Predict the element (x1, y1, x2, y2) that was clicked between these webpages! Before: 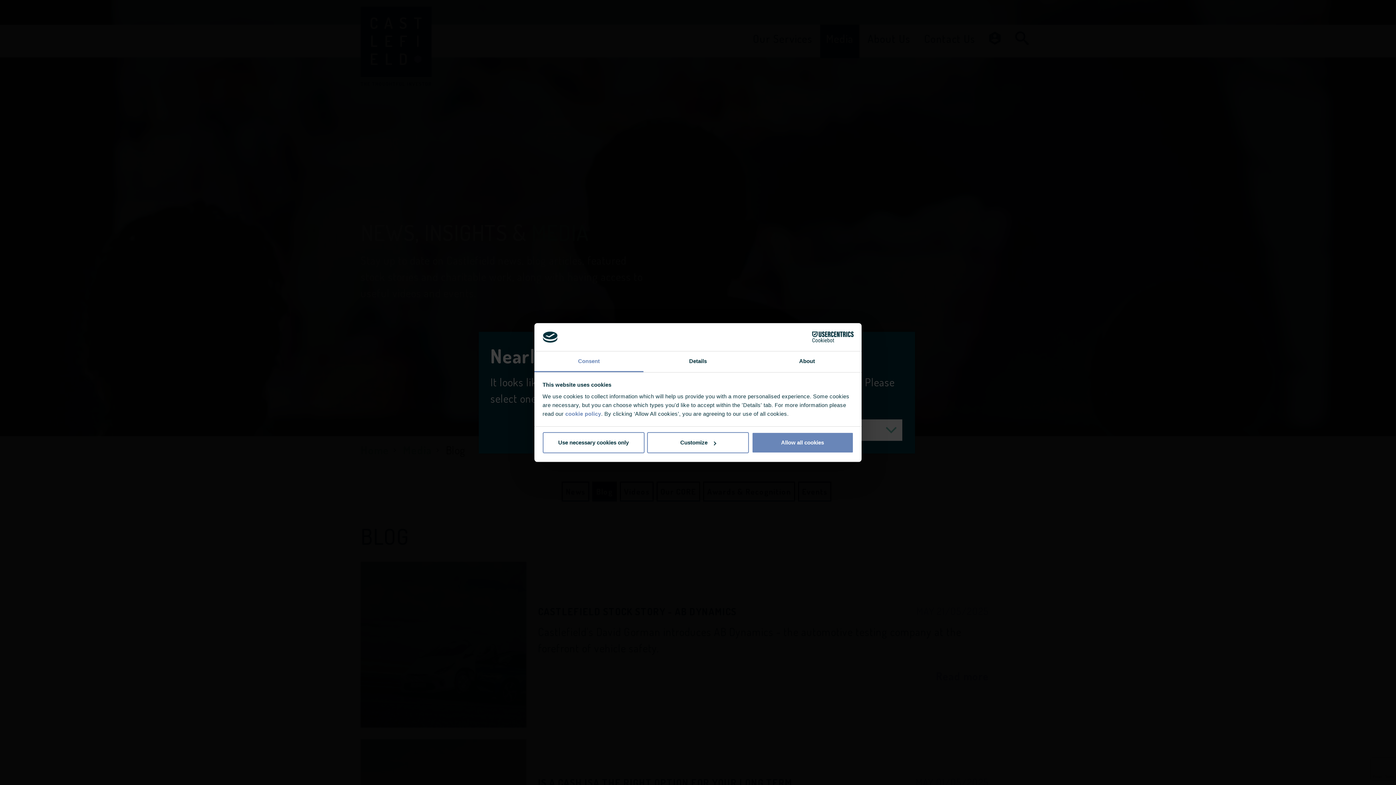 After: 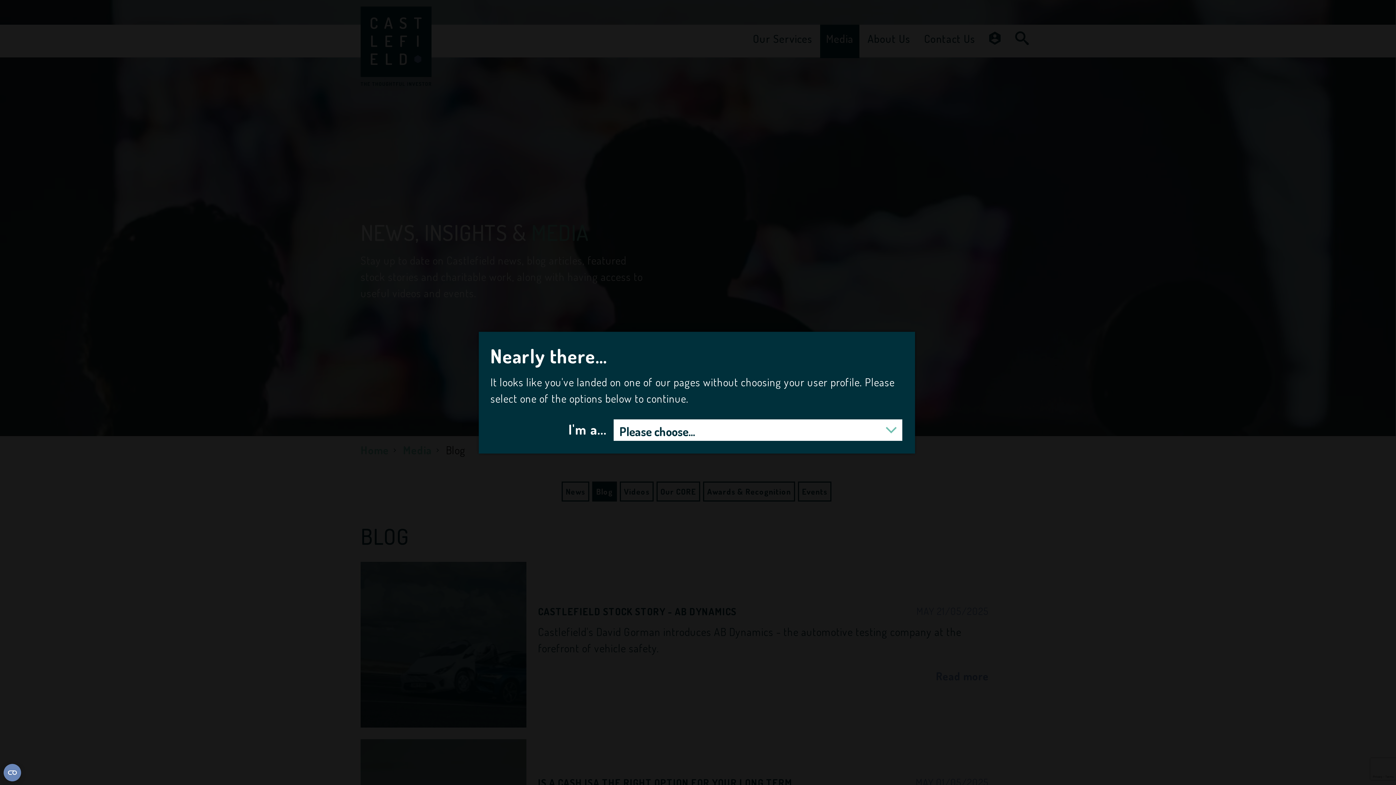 Action: label: Use necessary cookies only bbox: (542, 432, 644, 453)